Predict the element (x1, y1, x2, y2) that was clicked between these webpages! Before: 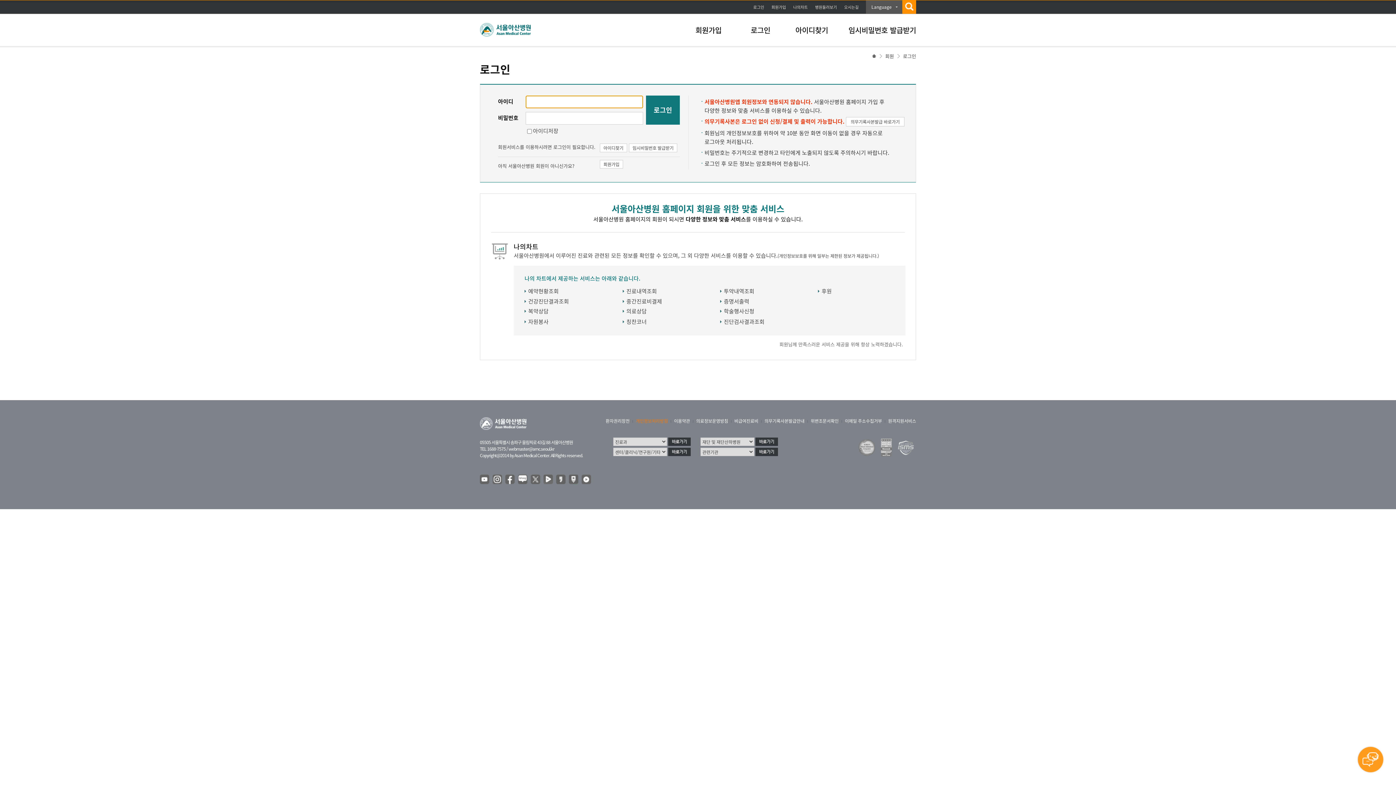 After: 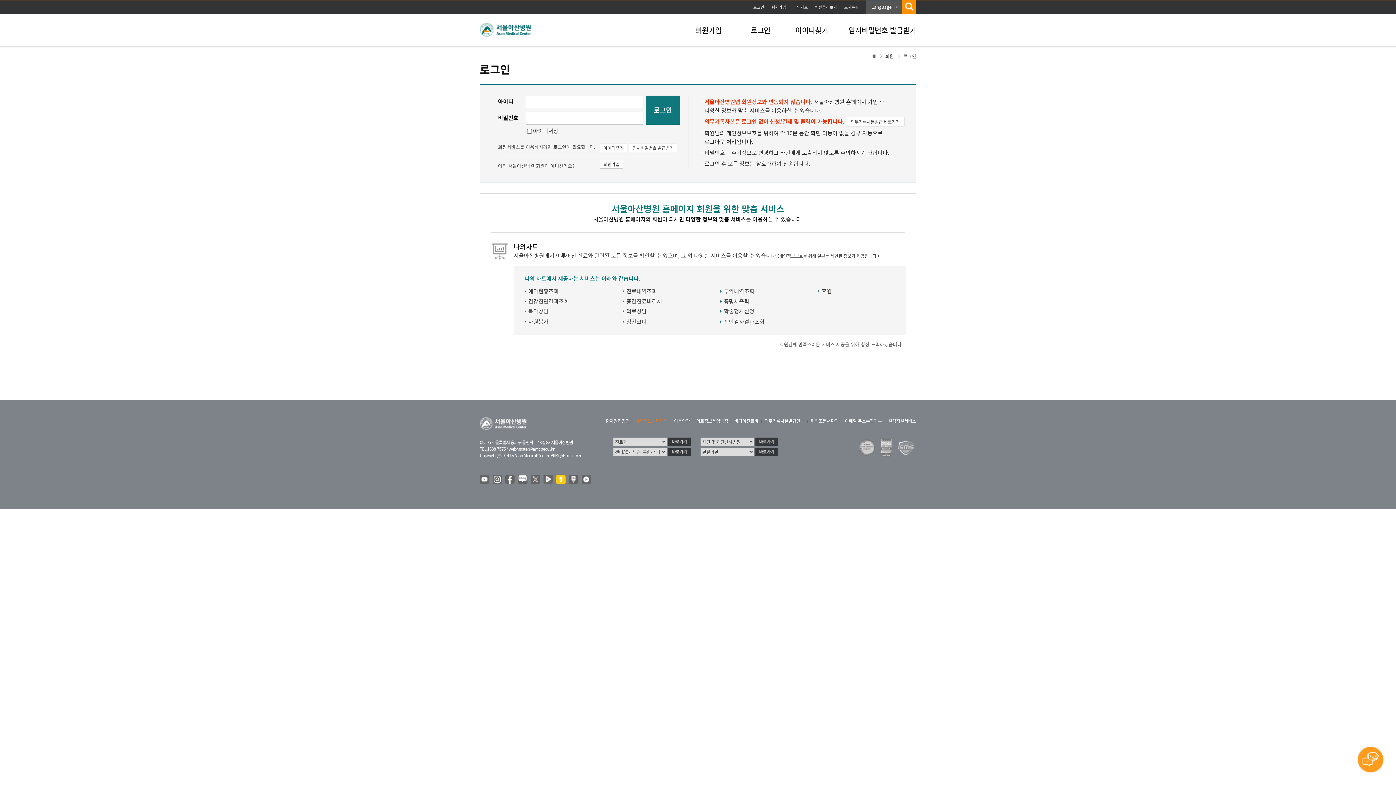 Action: bbox: (556, 474, 566, 485)